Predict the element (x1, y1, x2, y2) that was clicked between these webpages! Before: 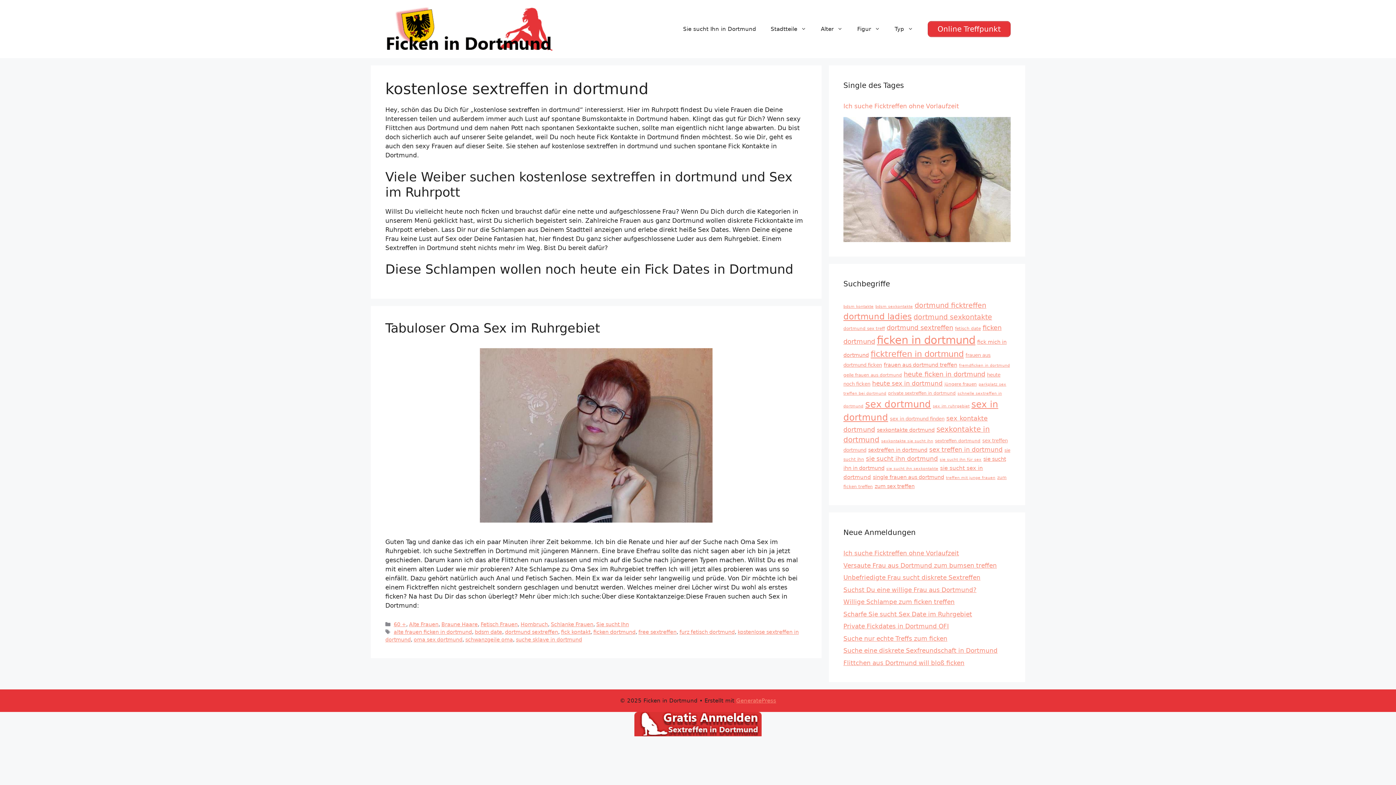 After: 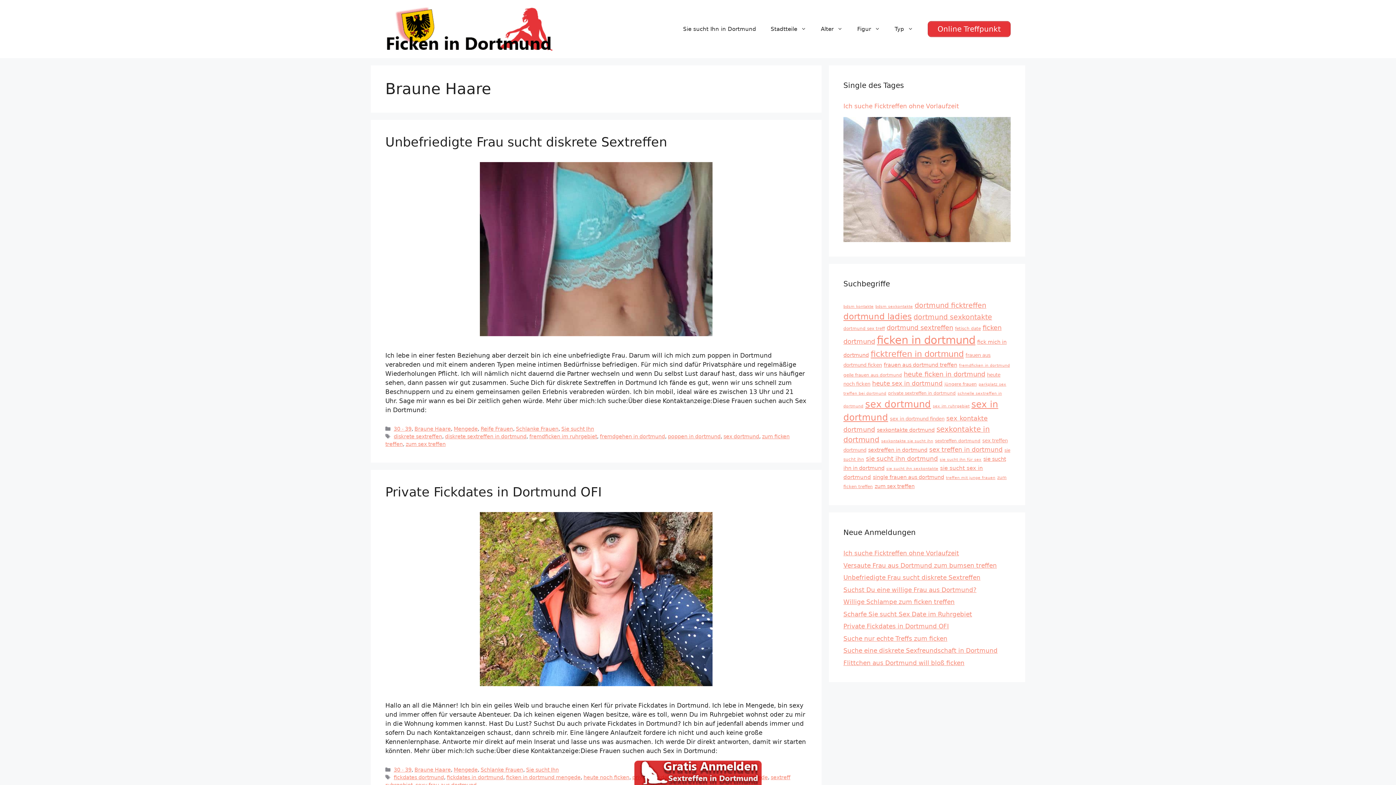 Action: bbox: (441, 621, 477, 627) label: Braune Haare